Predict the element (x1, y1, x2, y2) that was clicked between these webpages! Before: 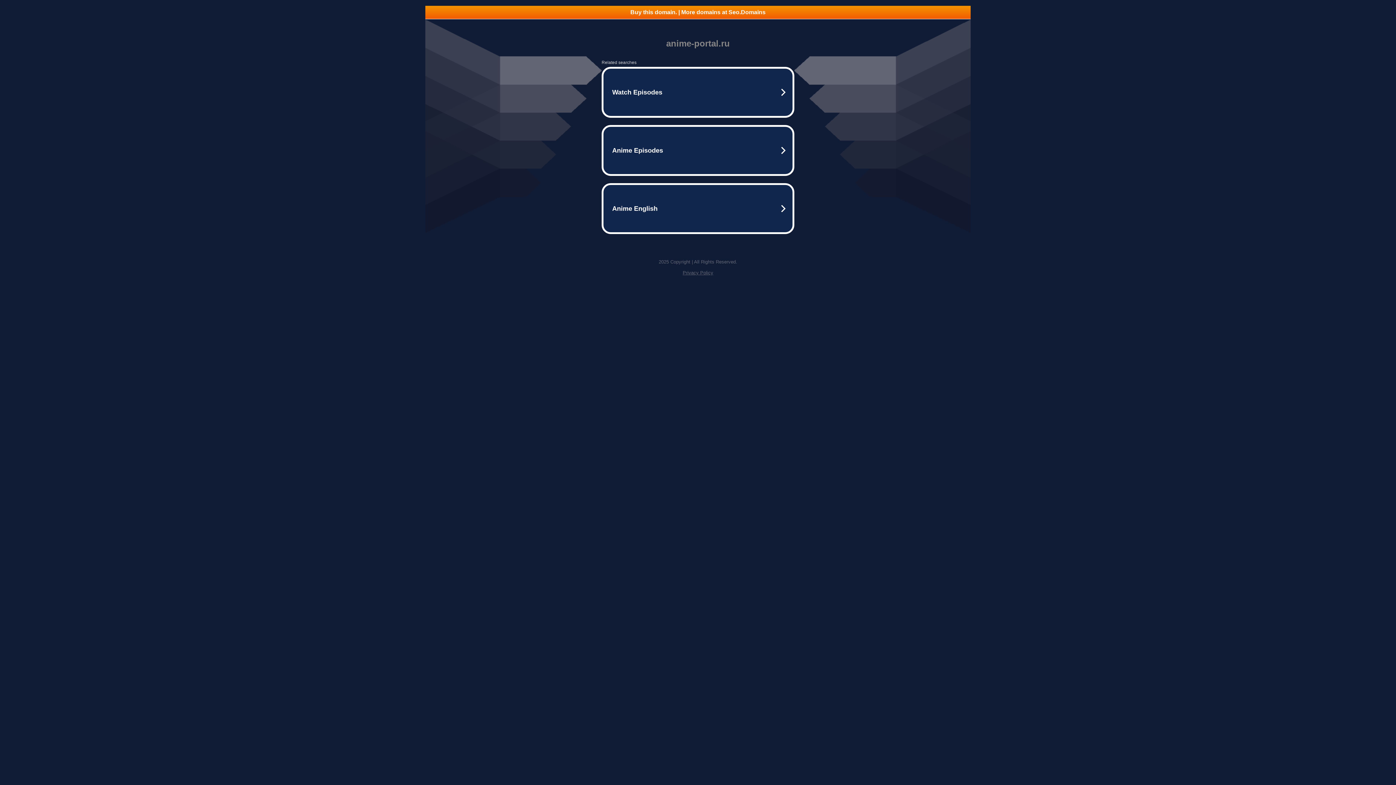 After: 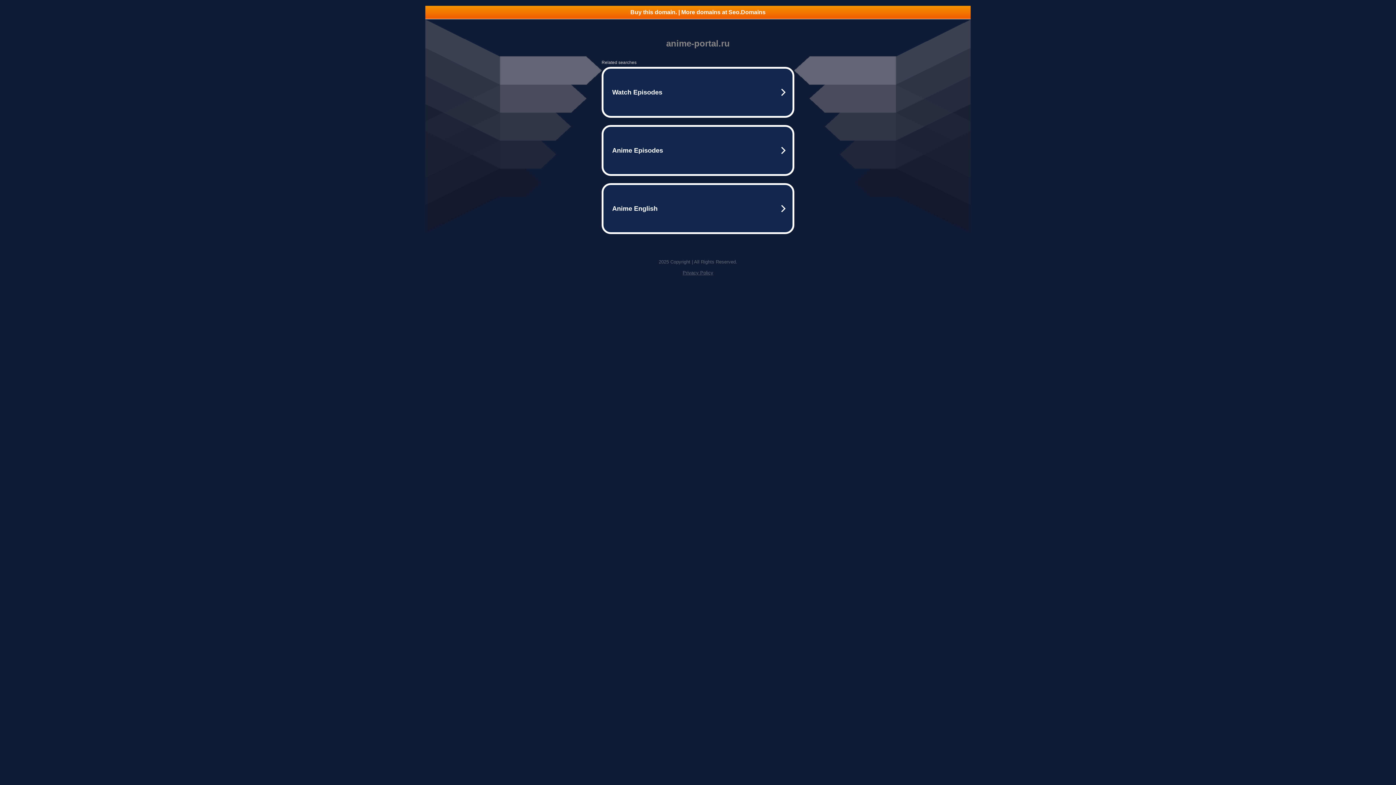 Action: bbox: (682, 270, 713, 275) label: Privacy Policy